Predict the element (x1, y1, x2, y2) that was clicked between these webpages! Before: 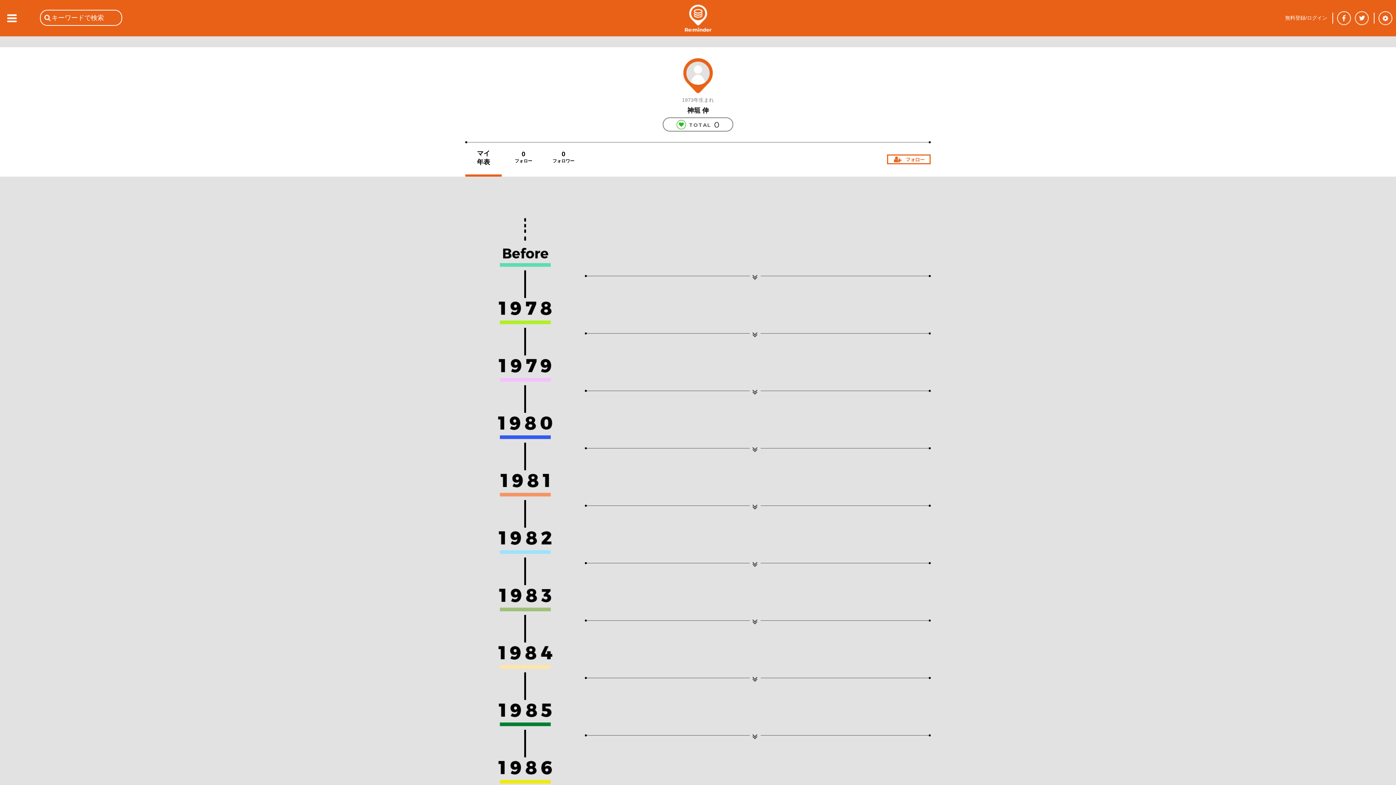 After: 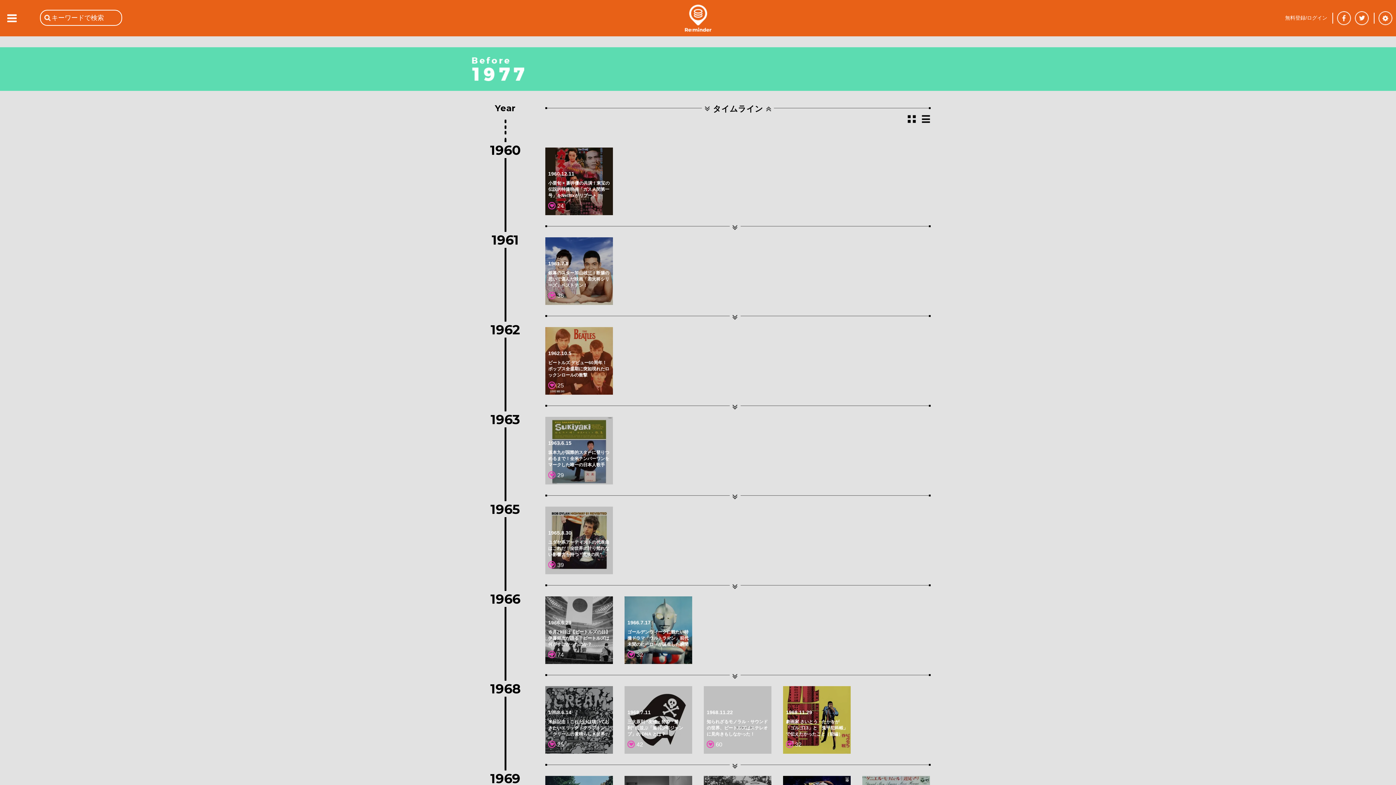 Action: bbox: (498, 240, 552, 246)